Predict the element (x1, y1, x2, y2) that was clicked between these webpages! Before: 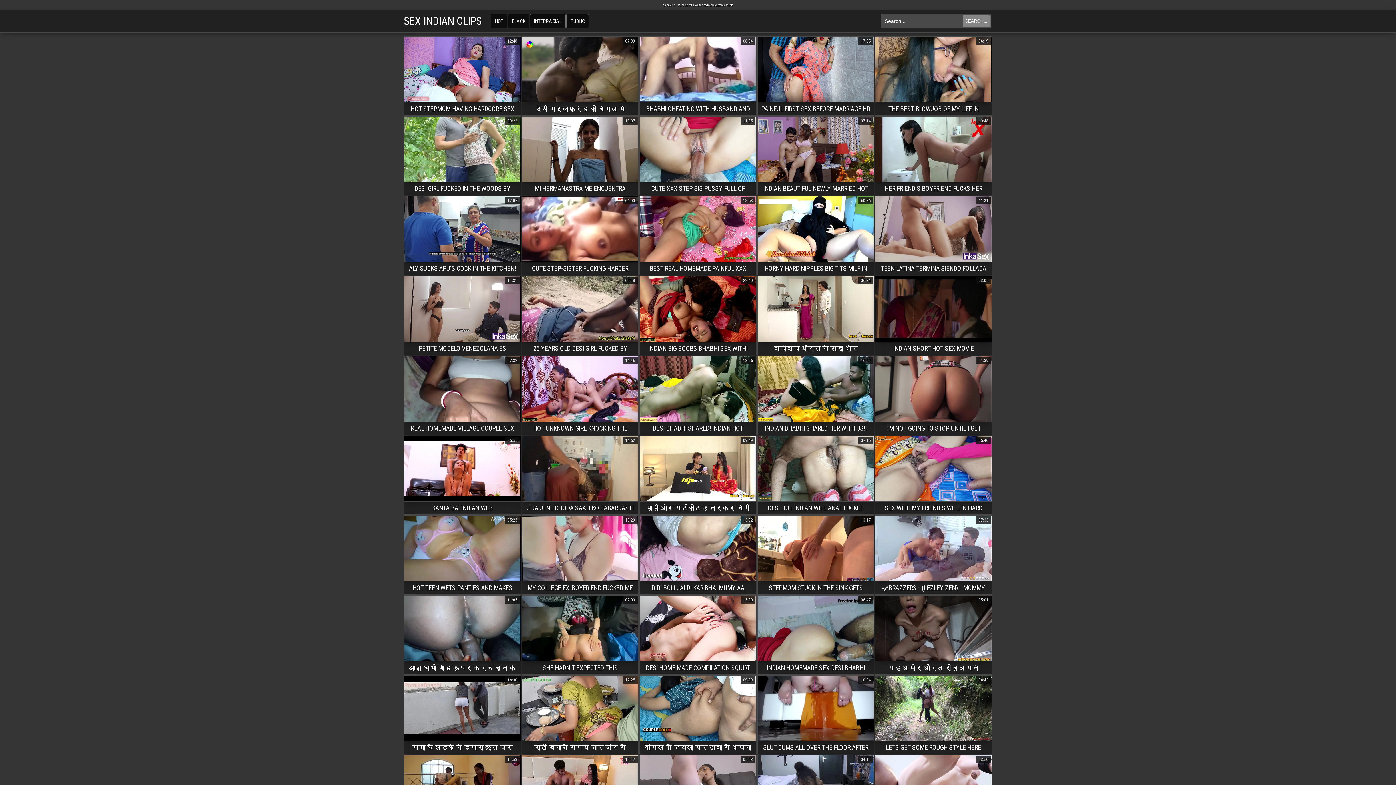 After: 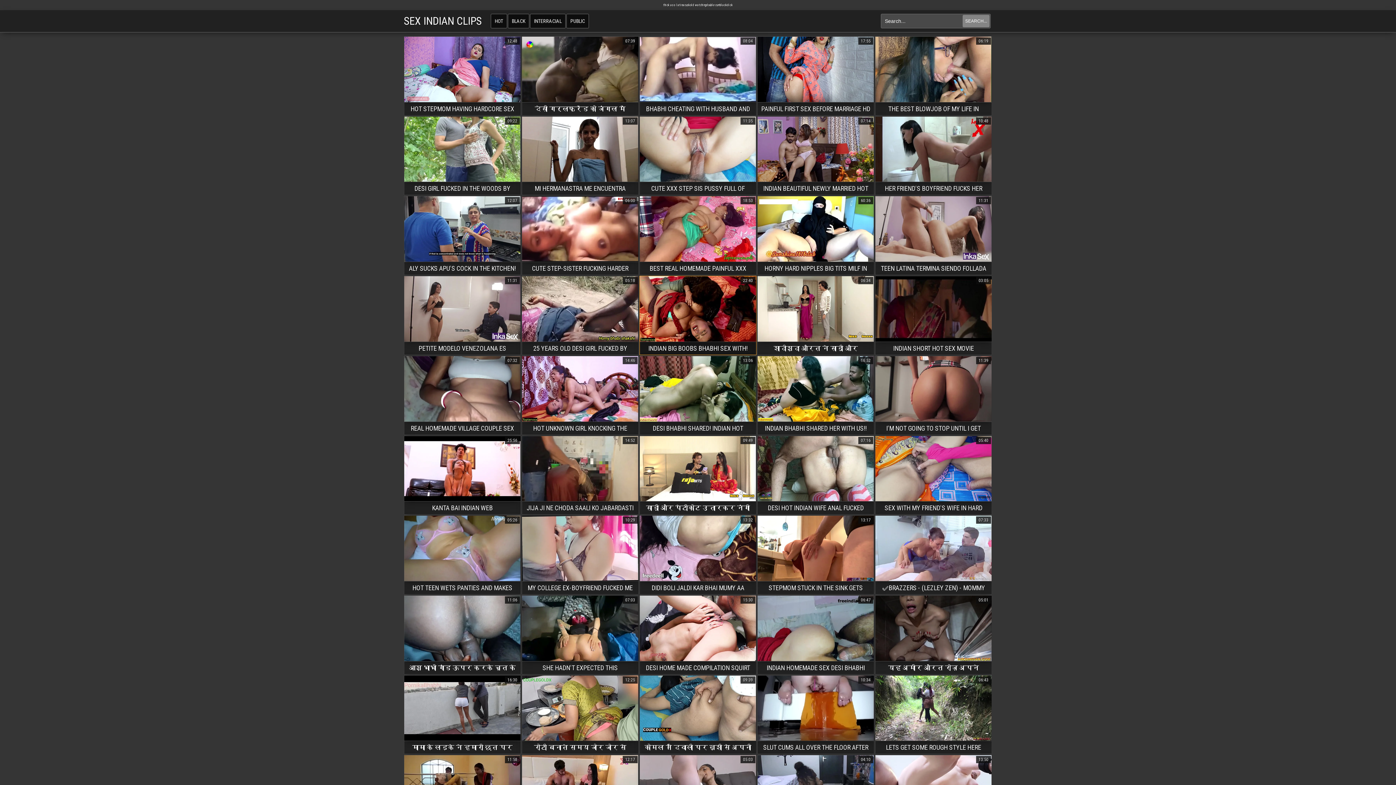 Action: bbox: (639, 80, 756, 93) label: INDIAN BIG BOOBS BHABHI SEX WITH! HINDI VIRAL SEX
22:40